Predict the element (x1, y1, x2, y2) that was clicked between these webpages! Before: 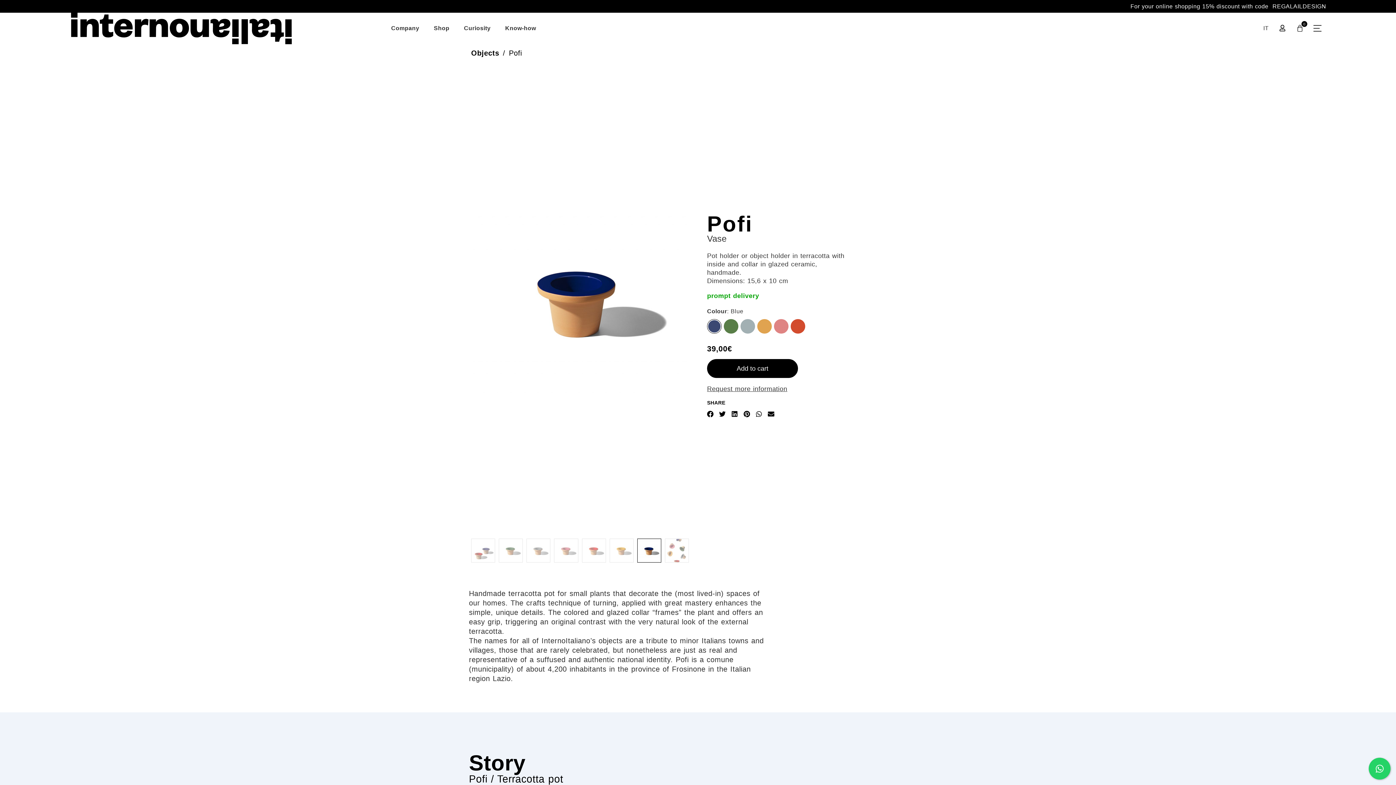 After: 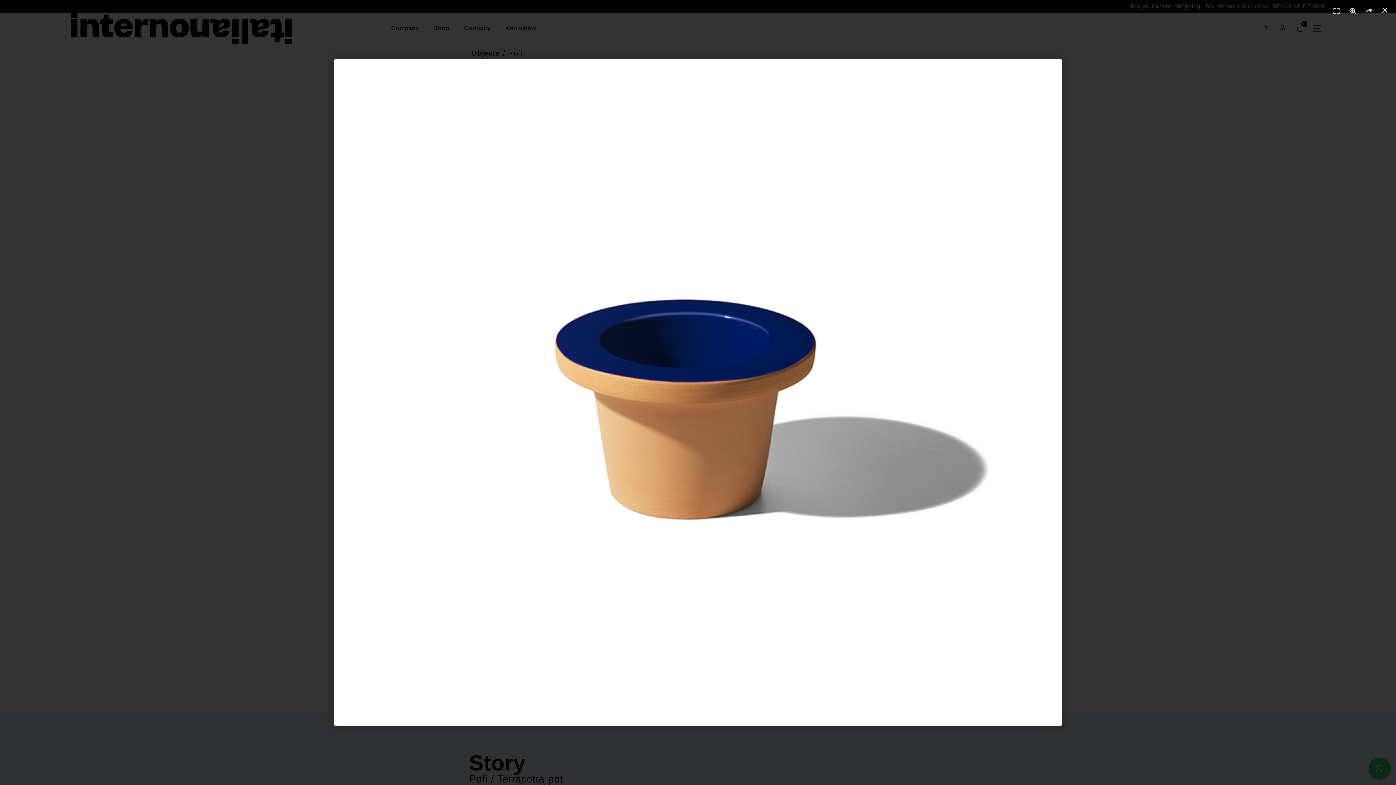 Action: bbox: (471, 199, 689, 399)